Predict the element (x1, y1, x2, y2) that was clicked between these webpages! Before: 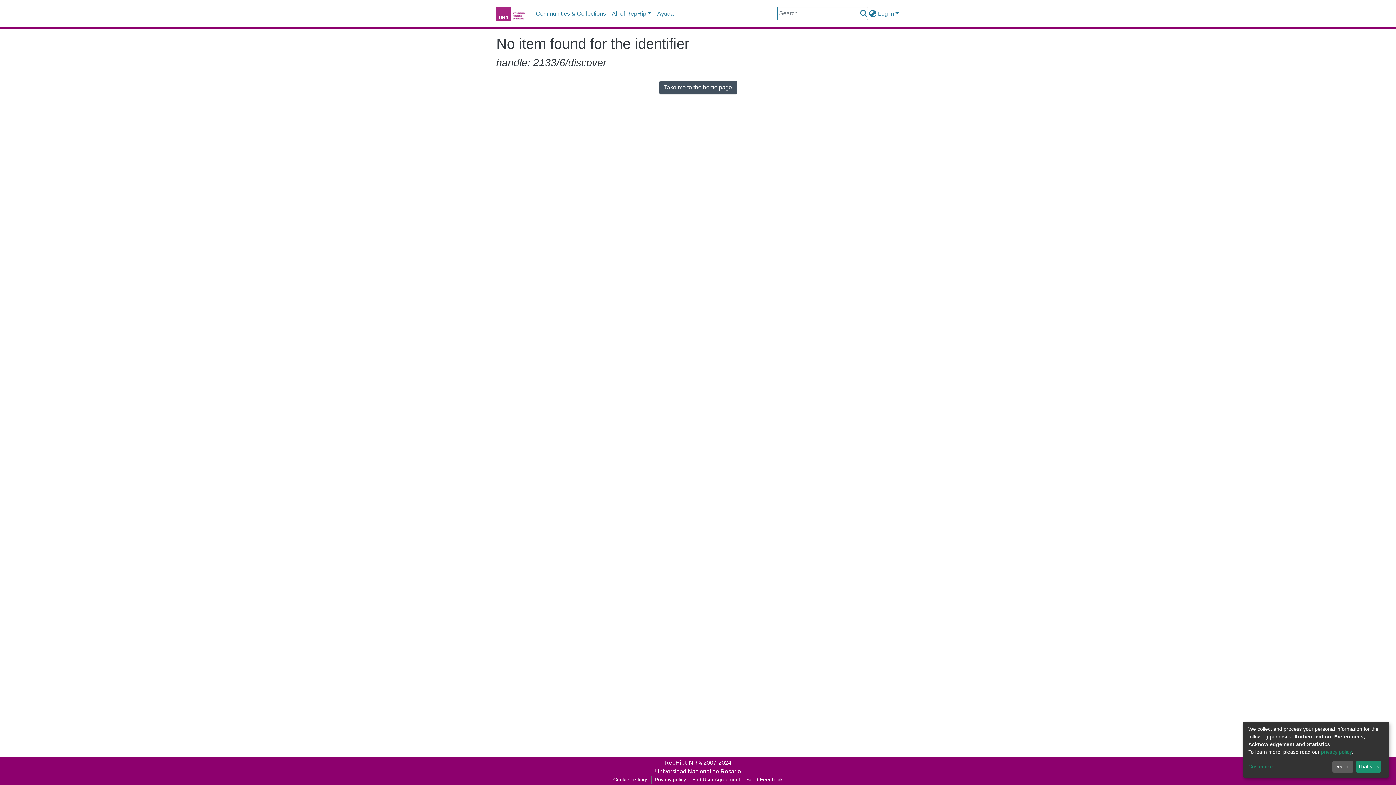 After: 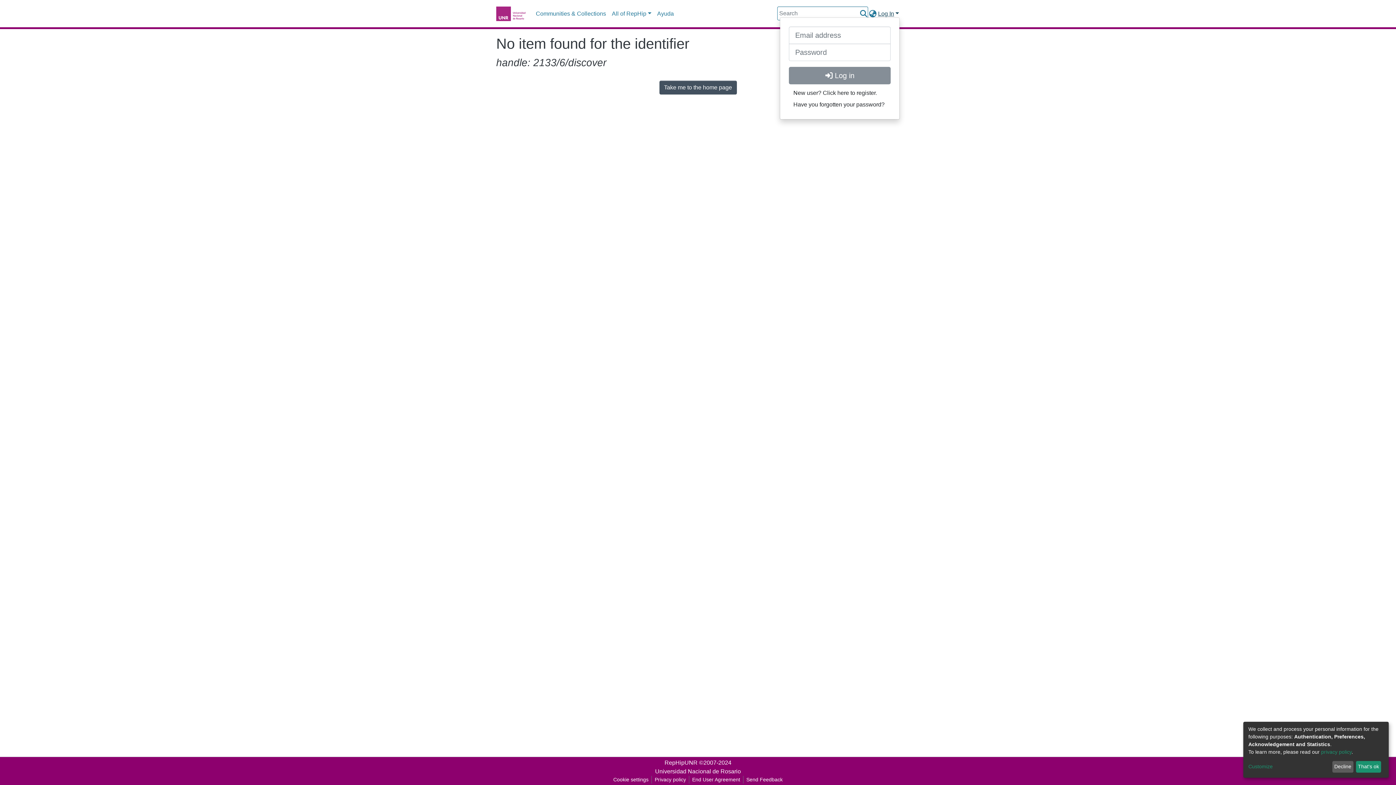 Action: bbox: (877, 10, 900, 16) label: Log In